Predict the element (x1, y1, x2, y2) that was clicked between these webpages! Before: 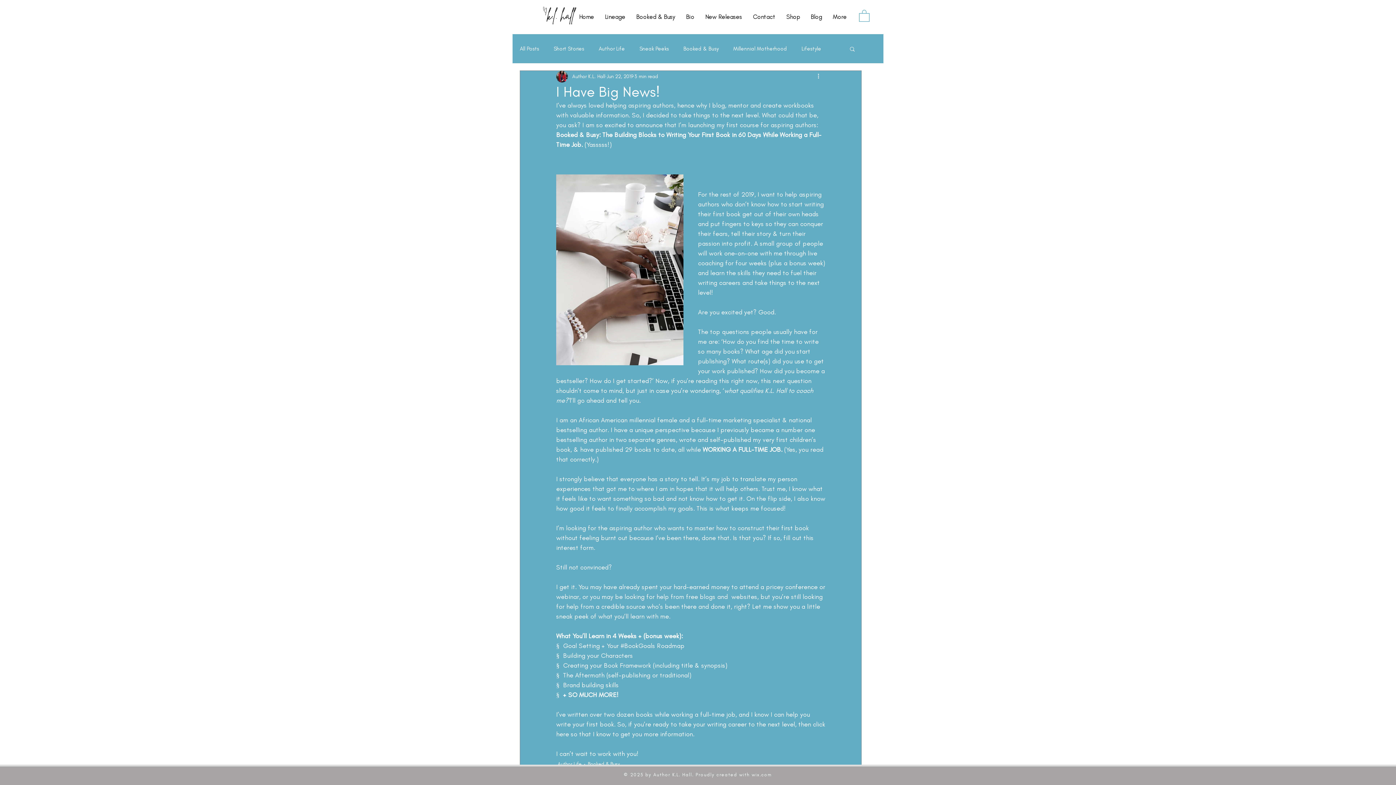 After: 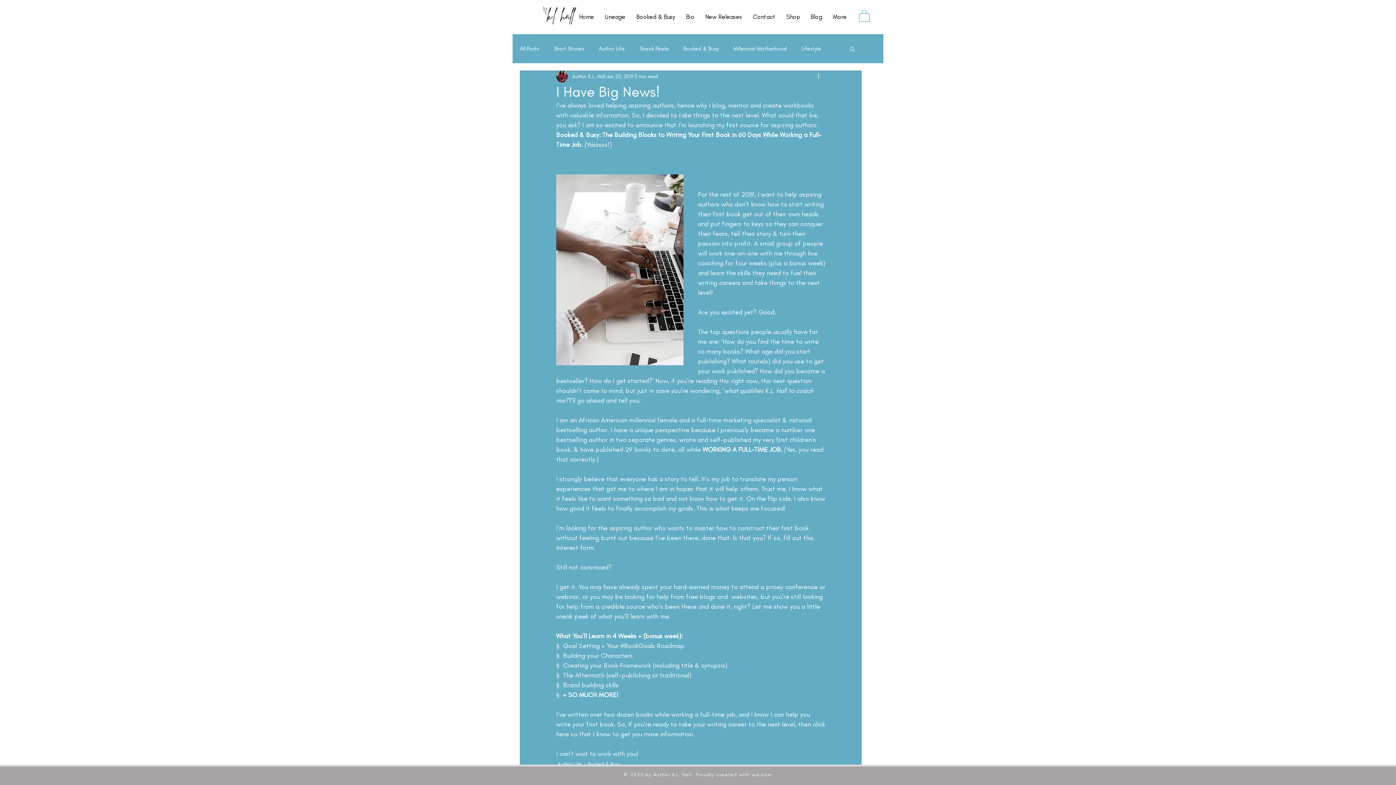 Action: label: Search bbox: (849, 45, 856, 51)